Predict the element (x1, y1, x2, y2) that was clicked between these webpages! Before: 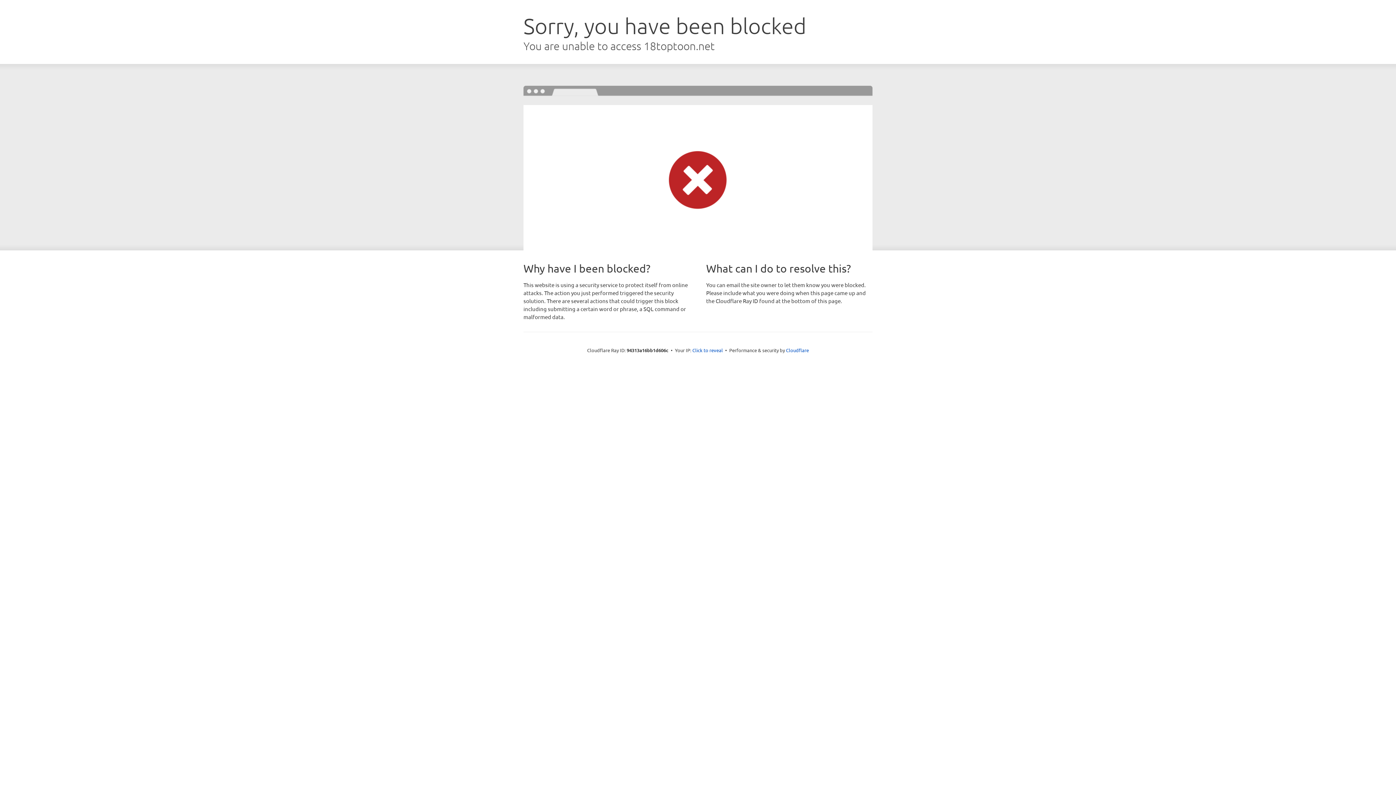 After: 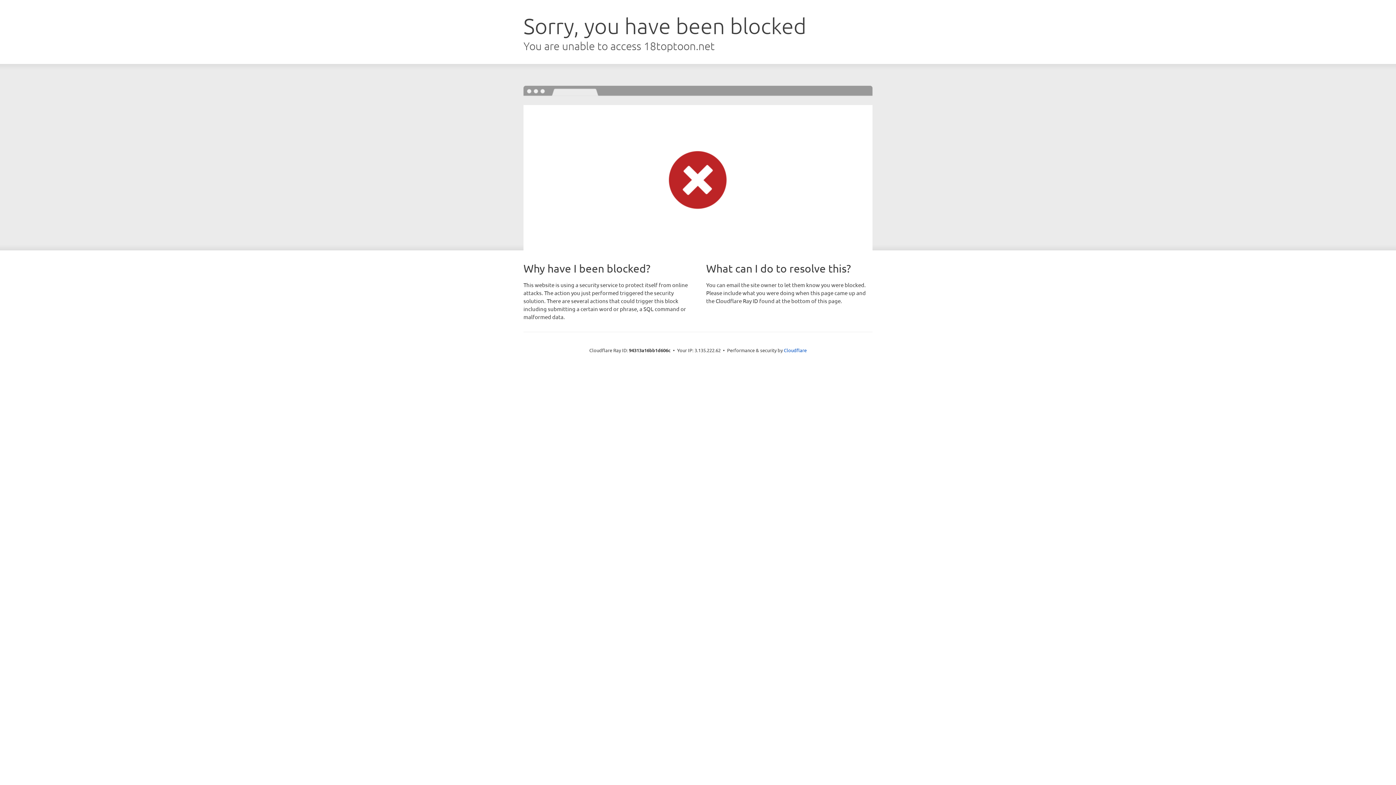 Action: bbox: (692, 346, 723, 353) label: Click to reveal